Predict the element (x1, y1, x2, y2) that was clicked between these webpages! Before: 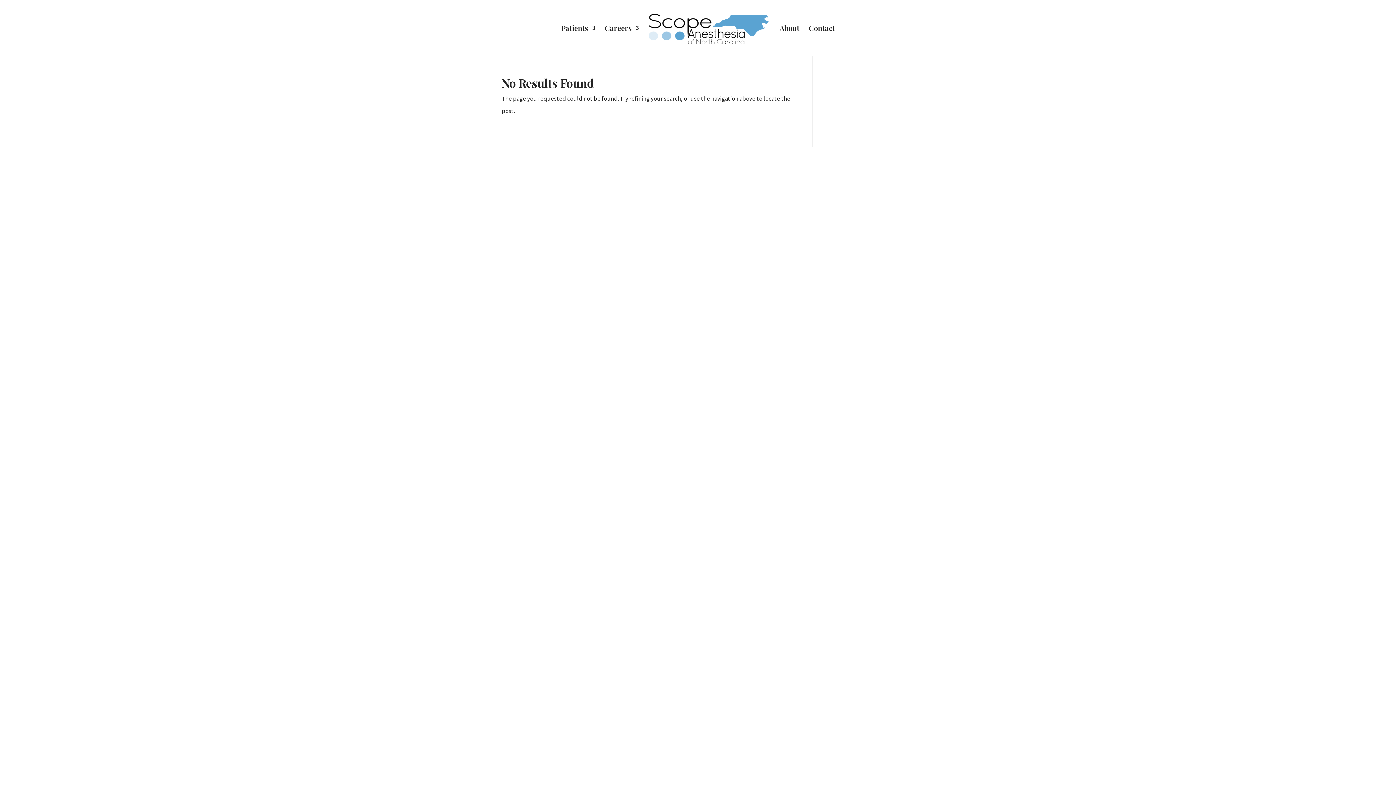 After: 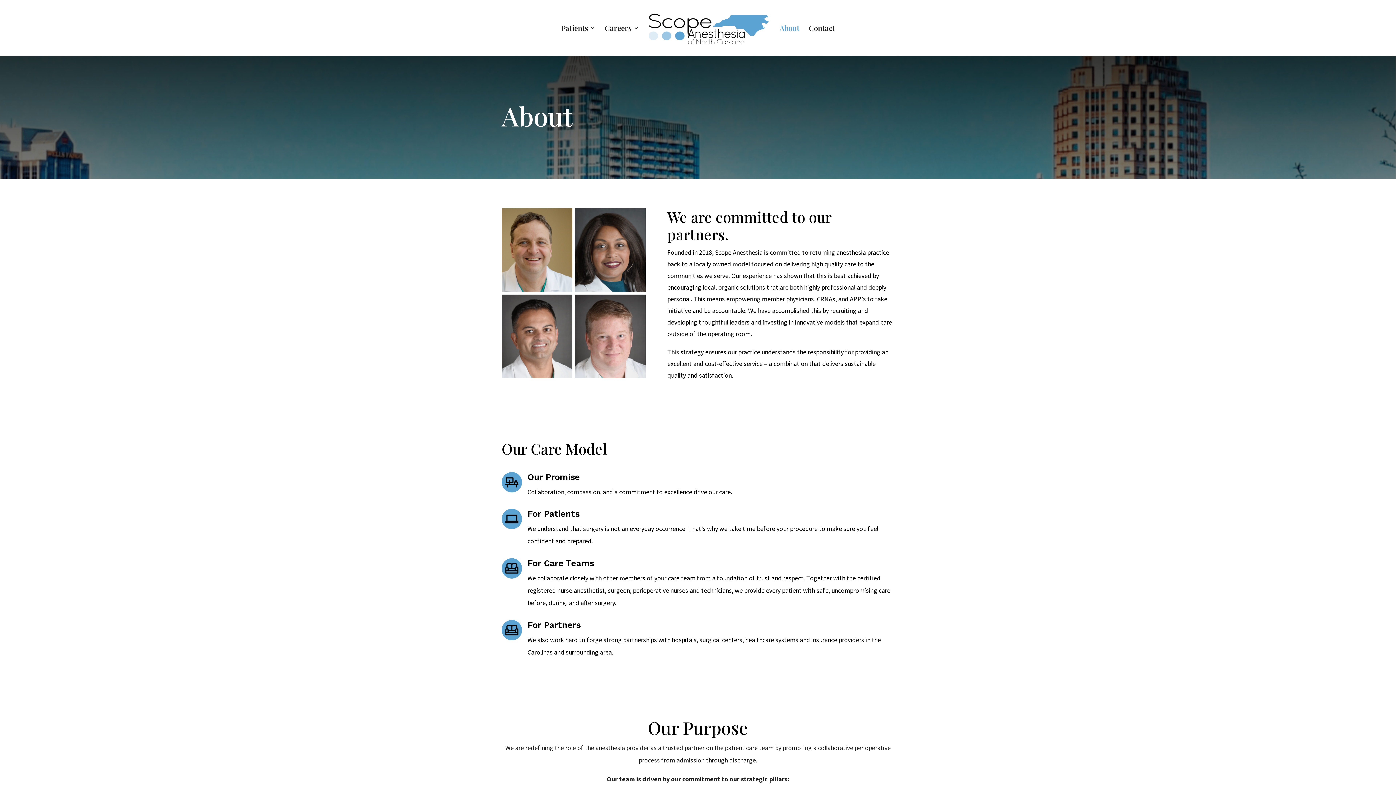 Action: label: About bbox: (779, 25, 799, 56)